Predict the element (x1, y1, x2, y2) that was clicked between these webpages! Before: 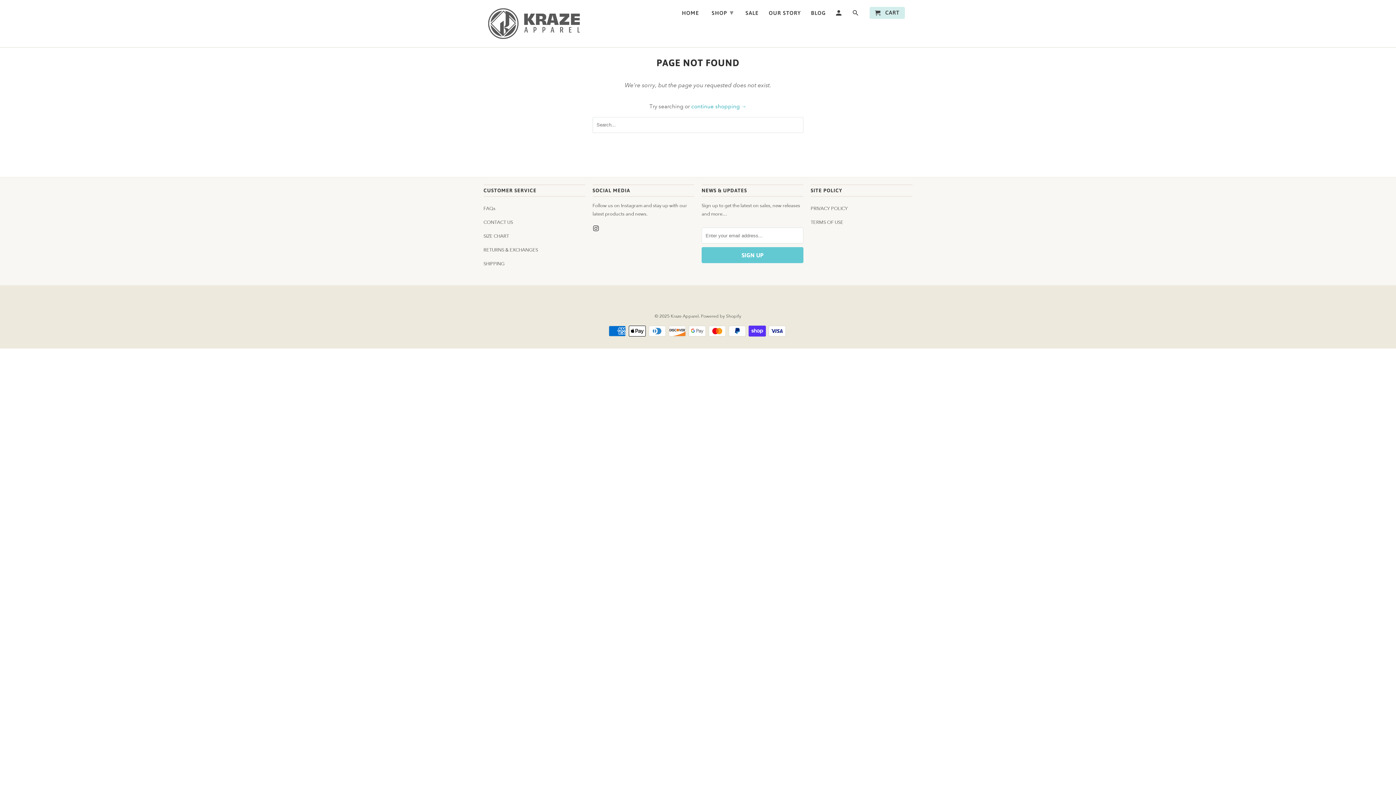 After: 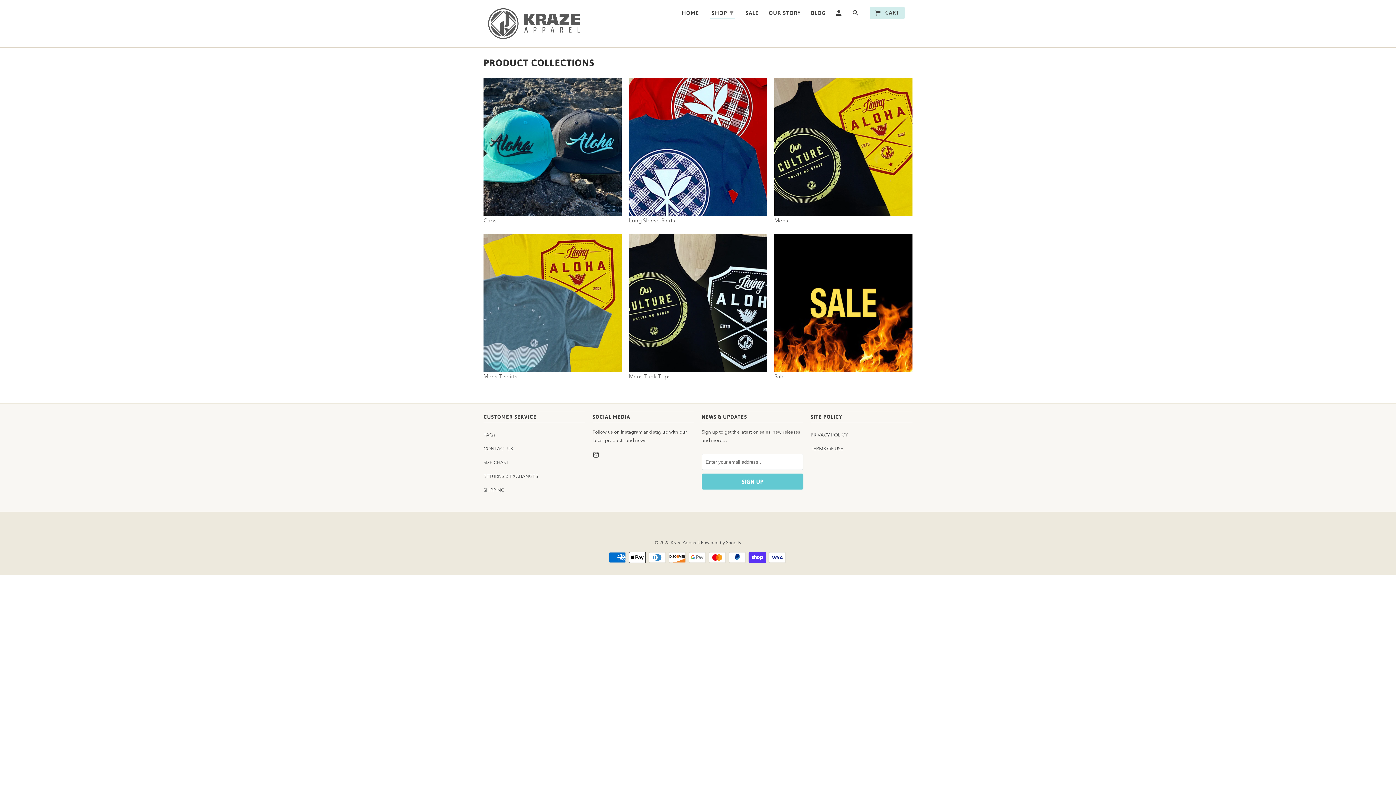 Action: bbox: (709, 5, 735, 18) label: SHOP ▾